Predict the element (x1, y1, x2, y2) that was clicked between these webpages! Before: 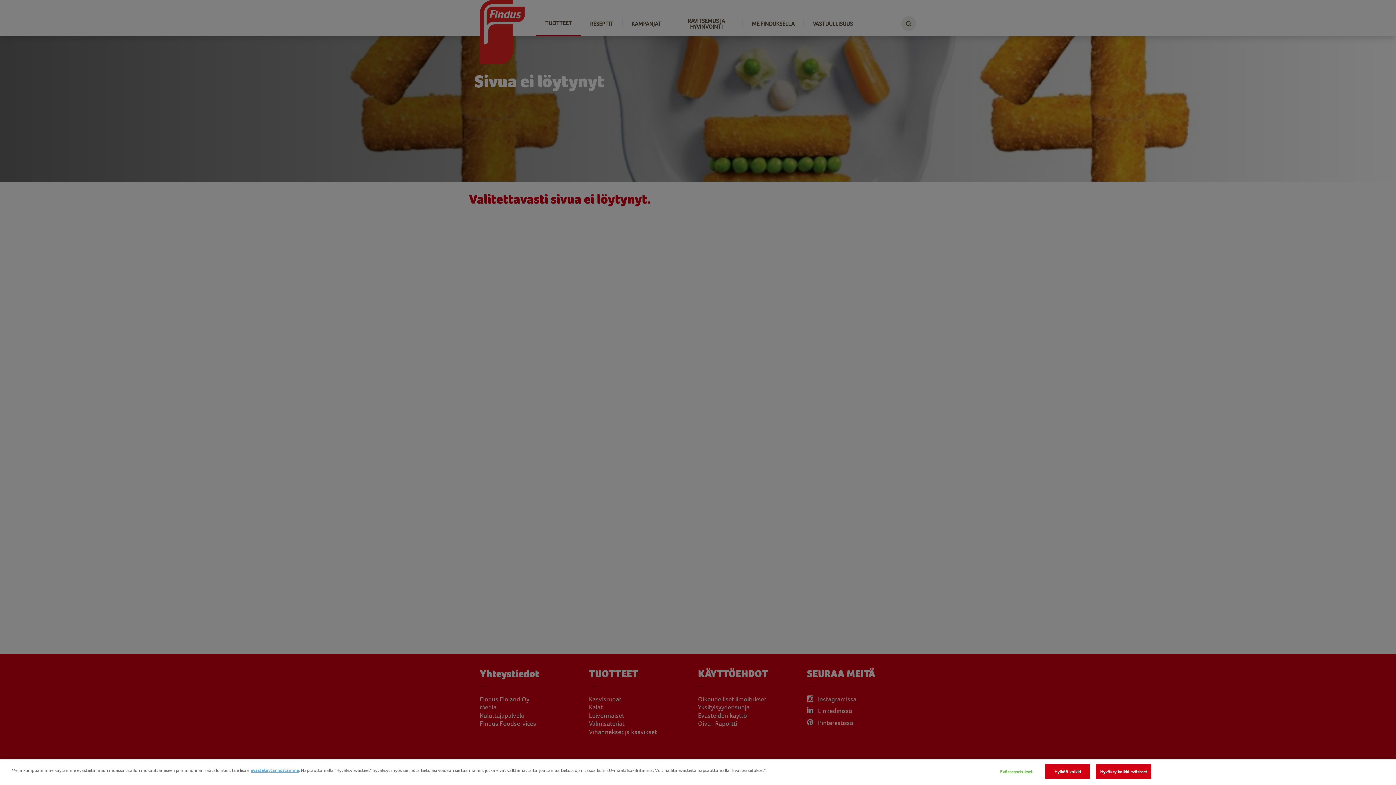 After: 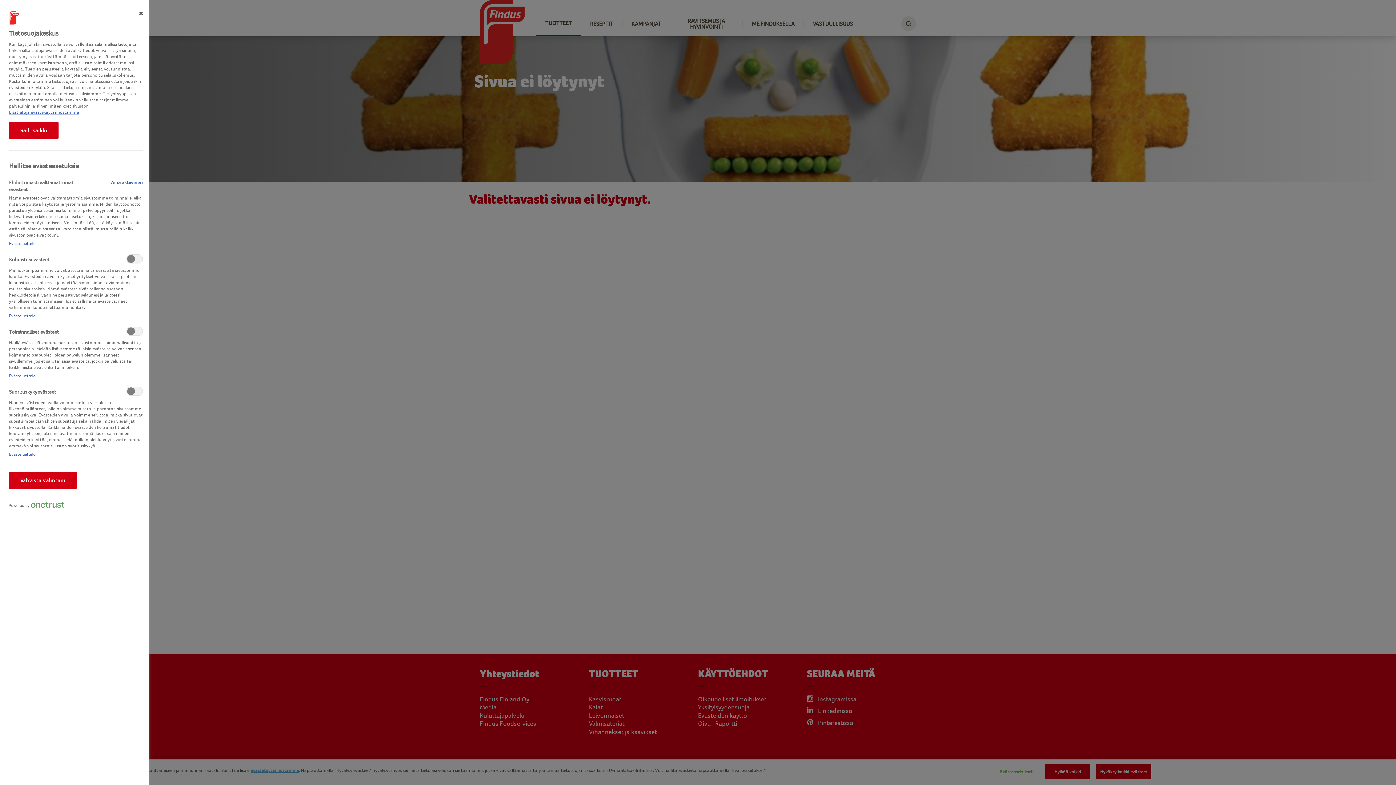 Action: label: Evästeasetukset bbox: (993, 765, 1039, 779)